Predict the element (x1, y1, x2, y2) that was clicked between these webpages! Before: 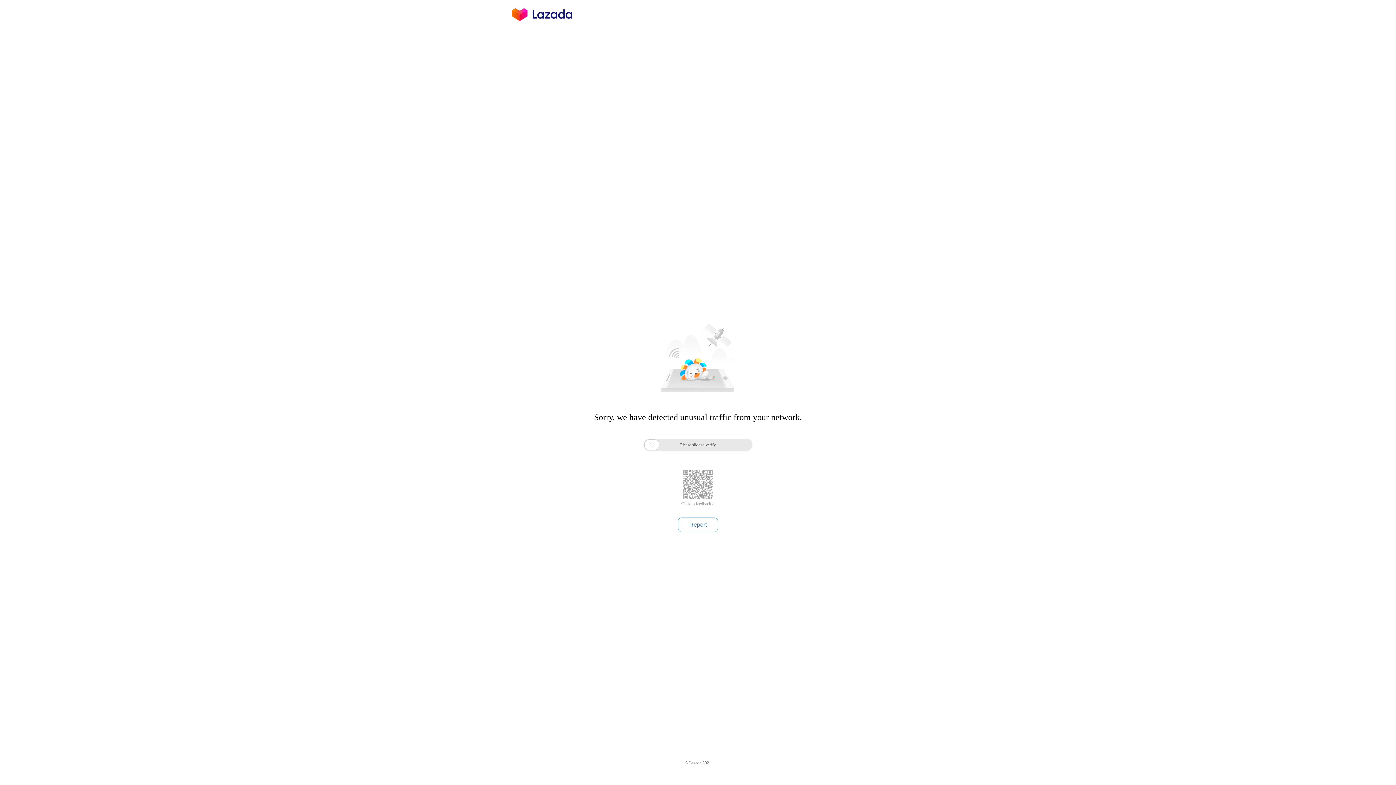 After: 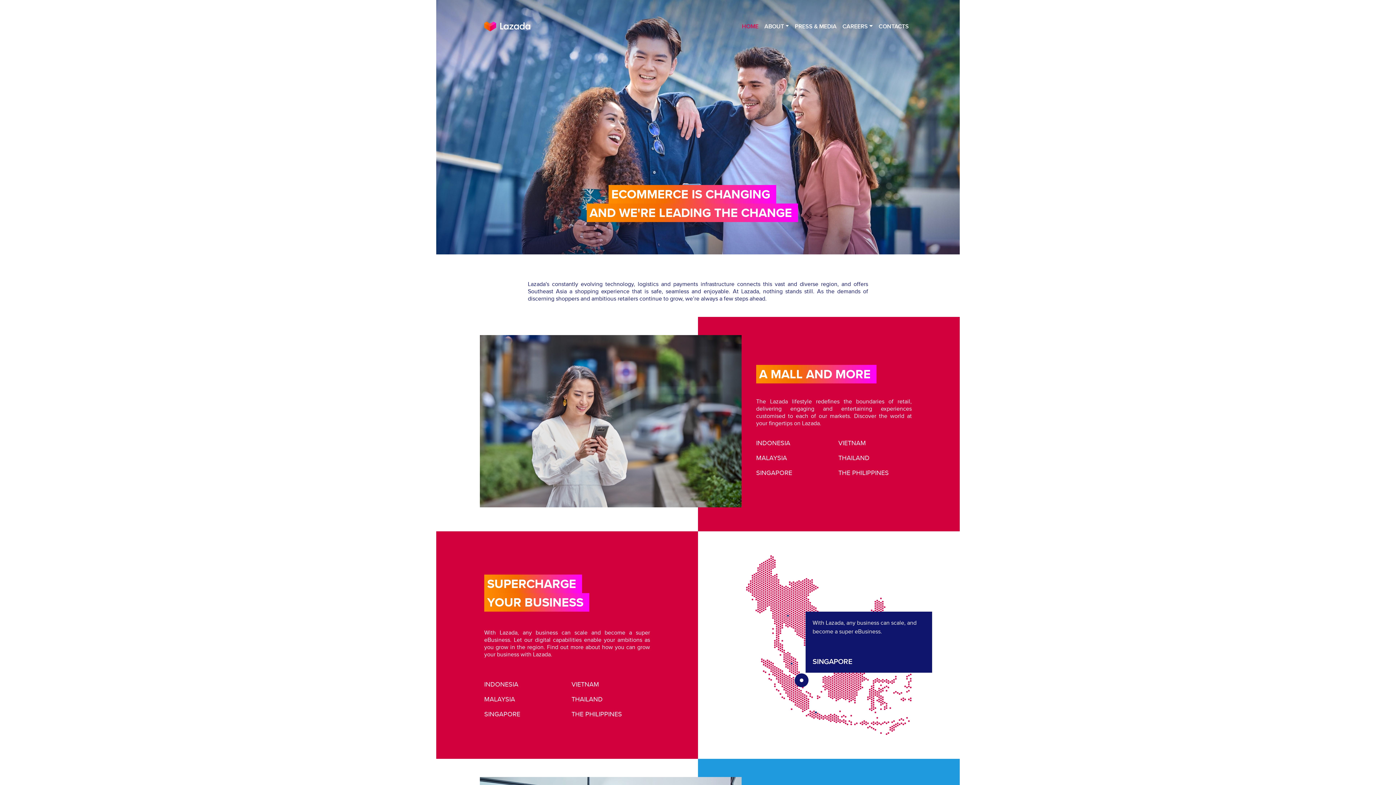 Action: bbox: (512, 16, 572, 25)